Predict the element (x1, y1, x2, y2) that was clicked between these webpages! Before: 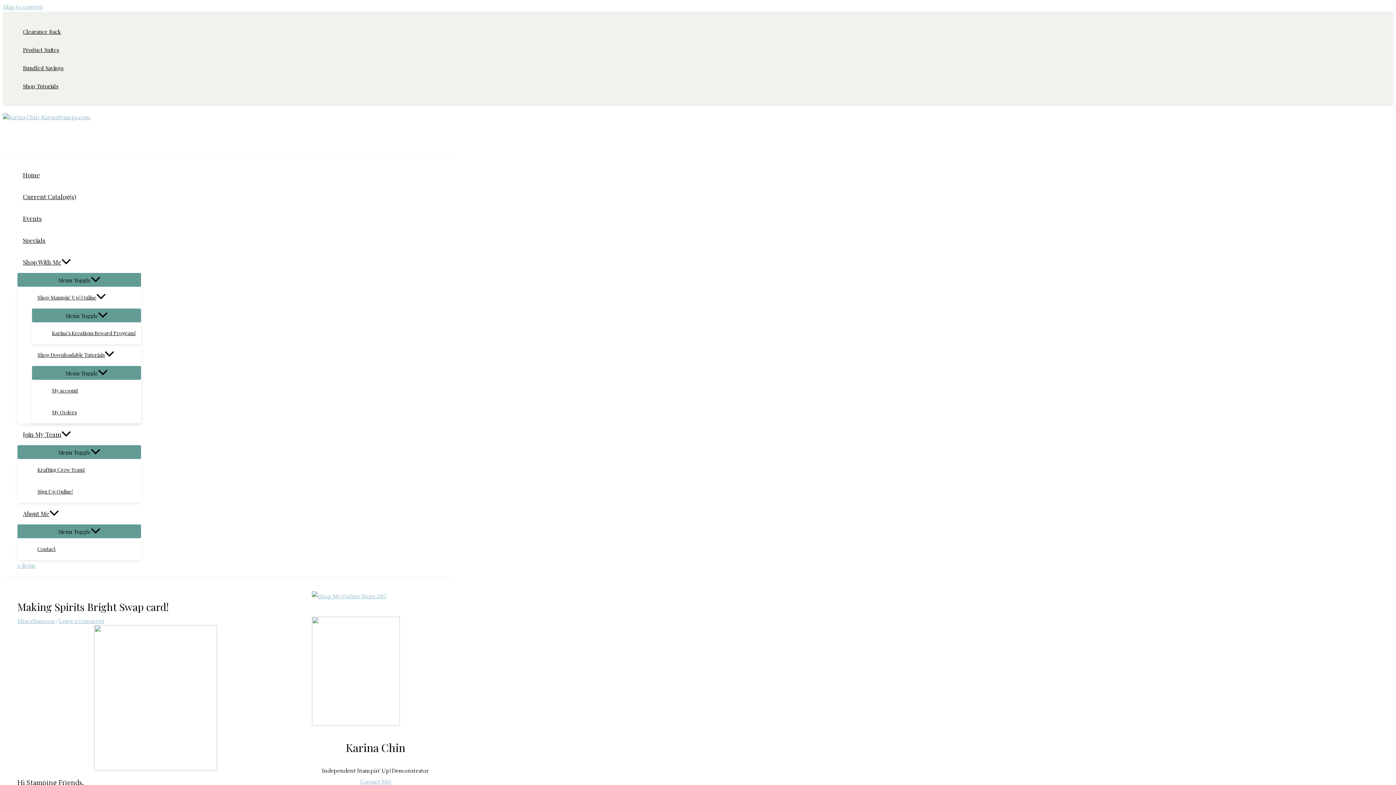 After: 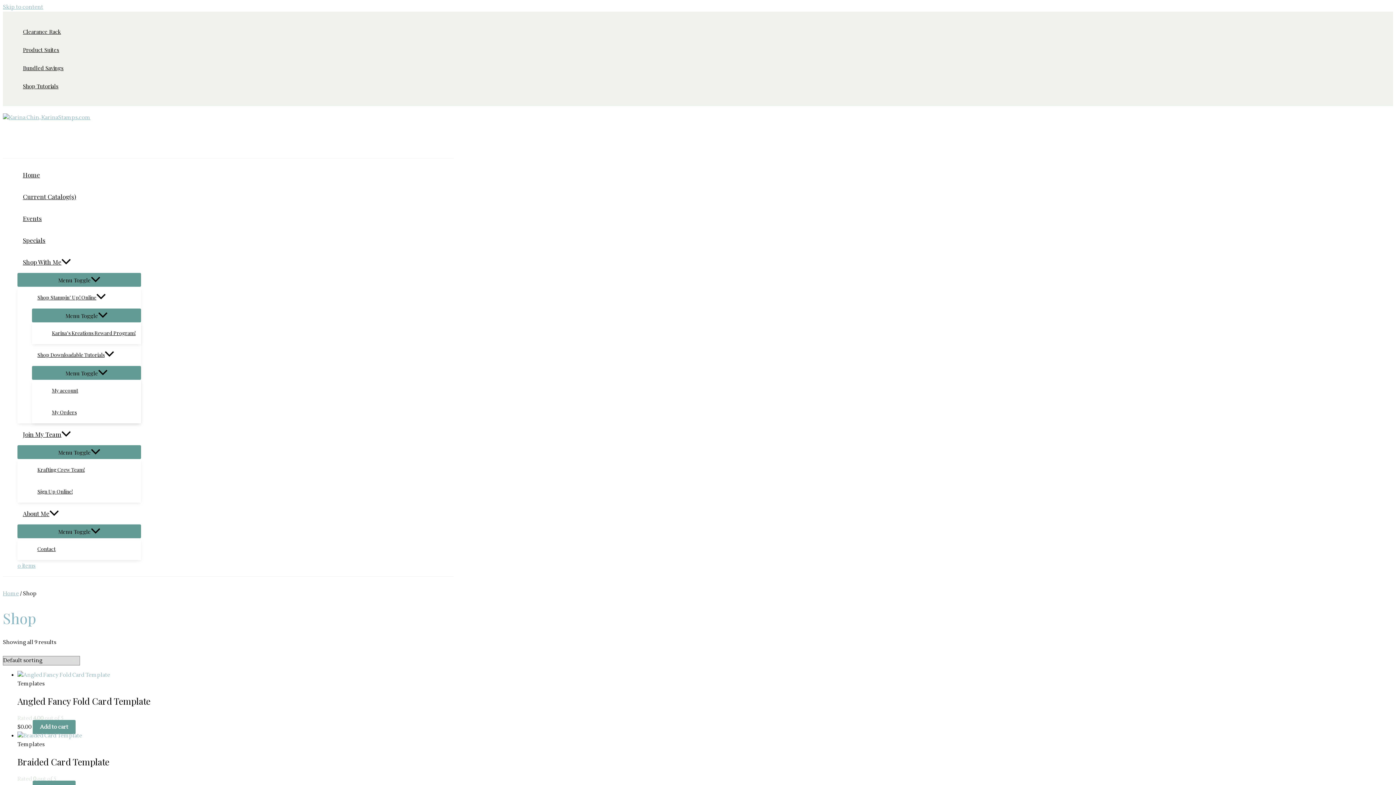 Action: bbox: (32, 344, 141, 366) label: Shop Downloadable Tutorials